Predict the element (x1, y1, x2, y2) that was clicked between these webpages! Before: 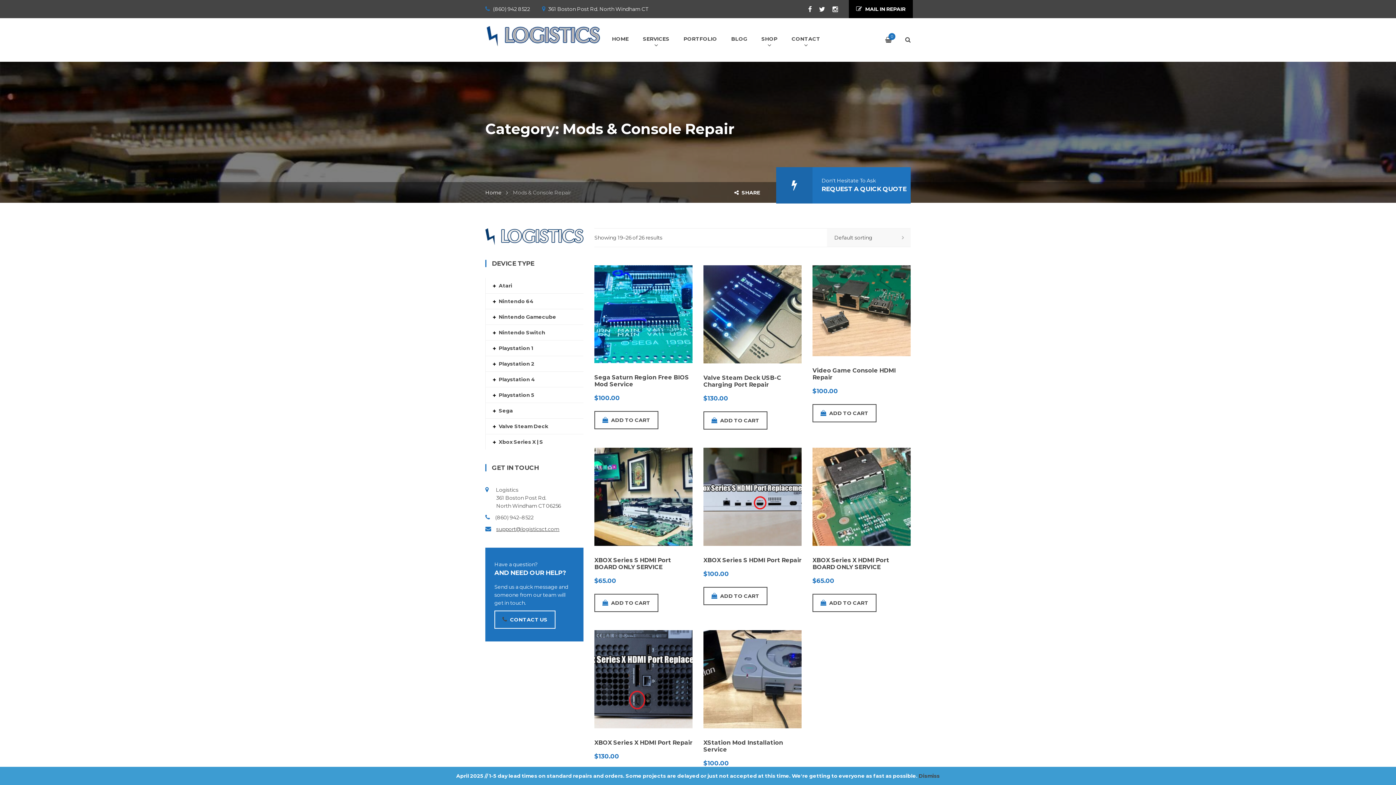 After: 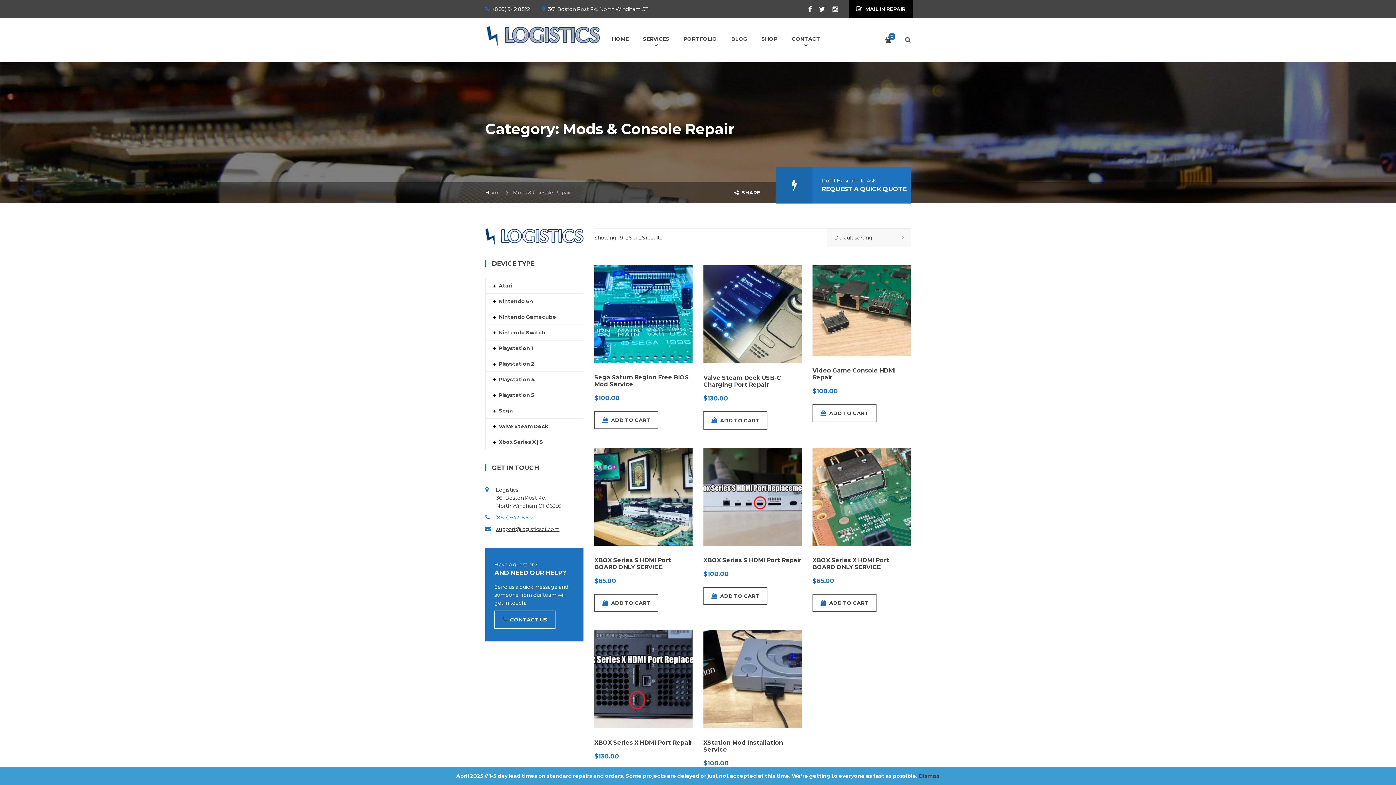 Action: label: (860) 942–8522 bbox: (495, 514, 533, 521)